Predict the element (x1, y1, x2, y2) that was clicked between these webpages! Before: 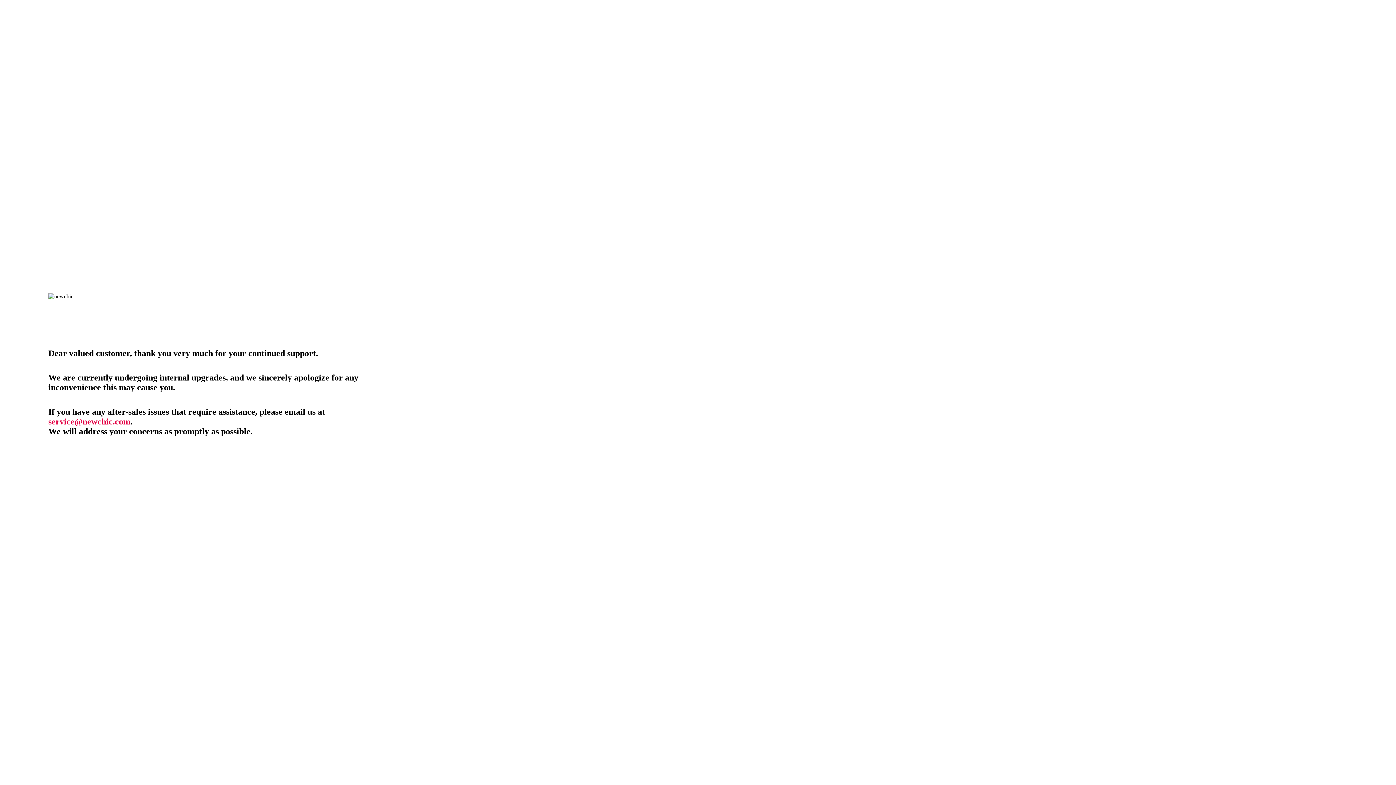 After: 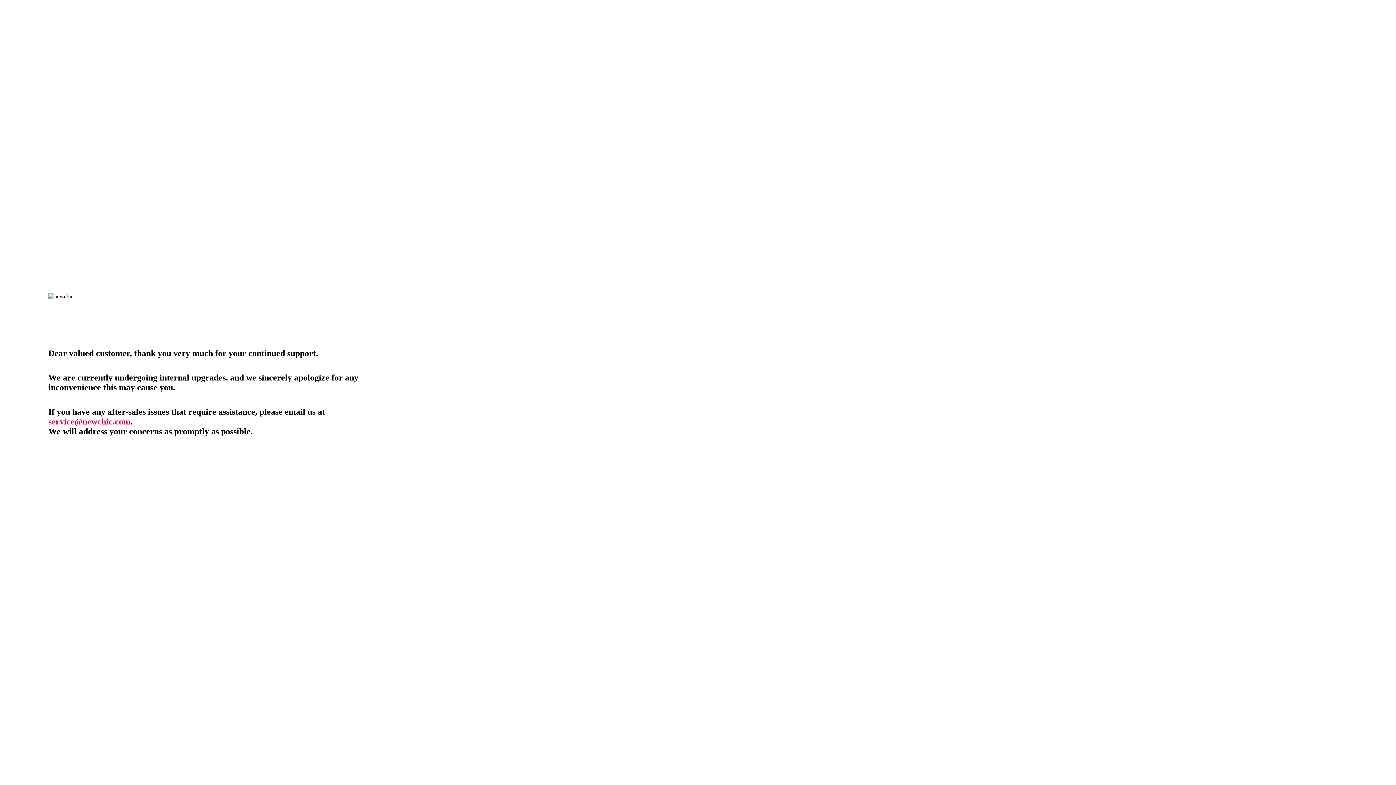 Action: bbox: (48, 417, 130, 426) label: service@newchic.com